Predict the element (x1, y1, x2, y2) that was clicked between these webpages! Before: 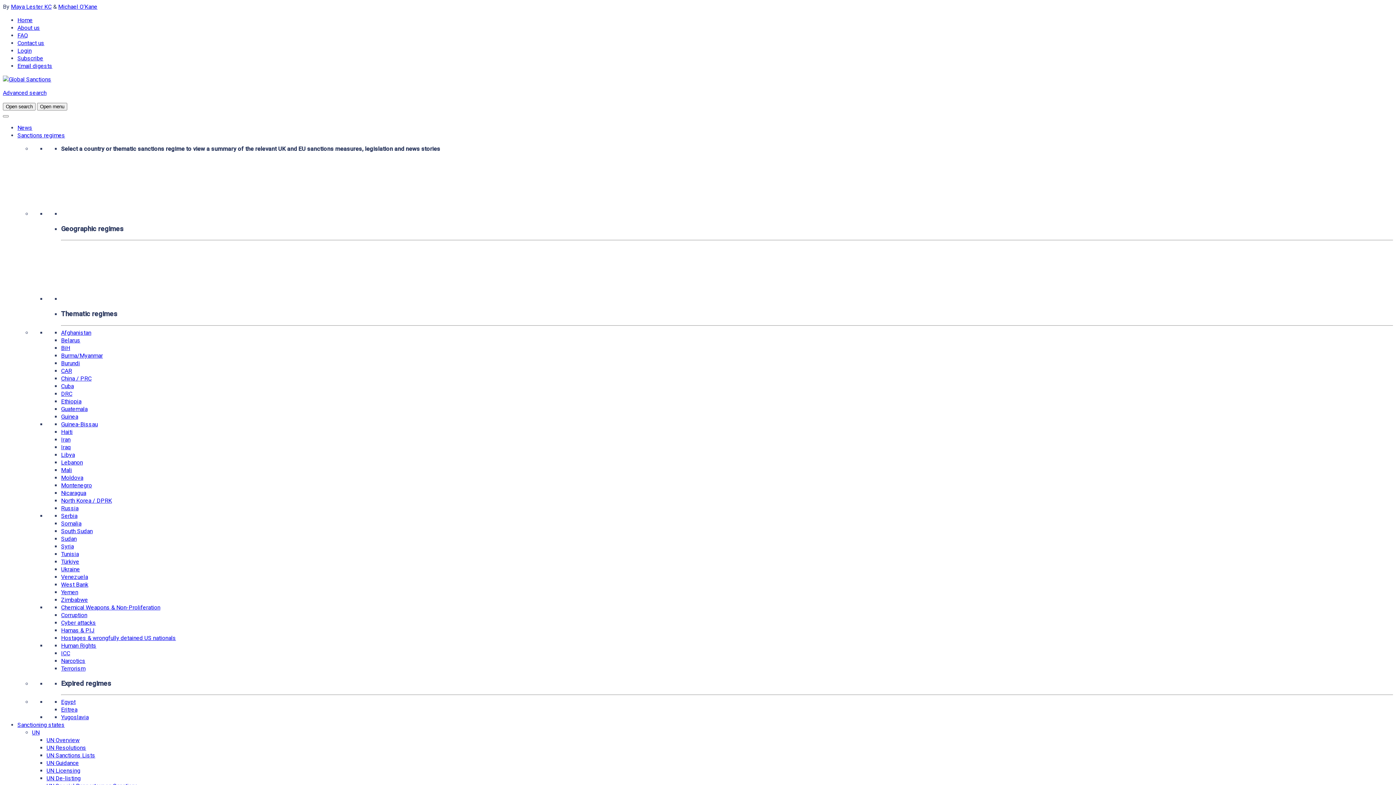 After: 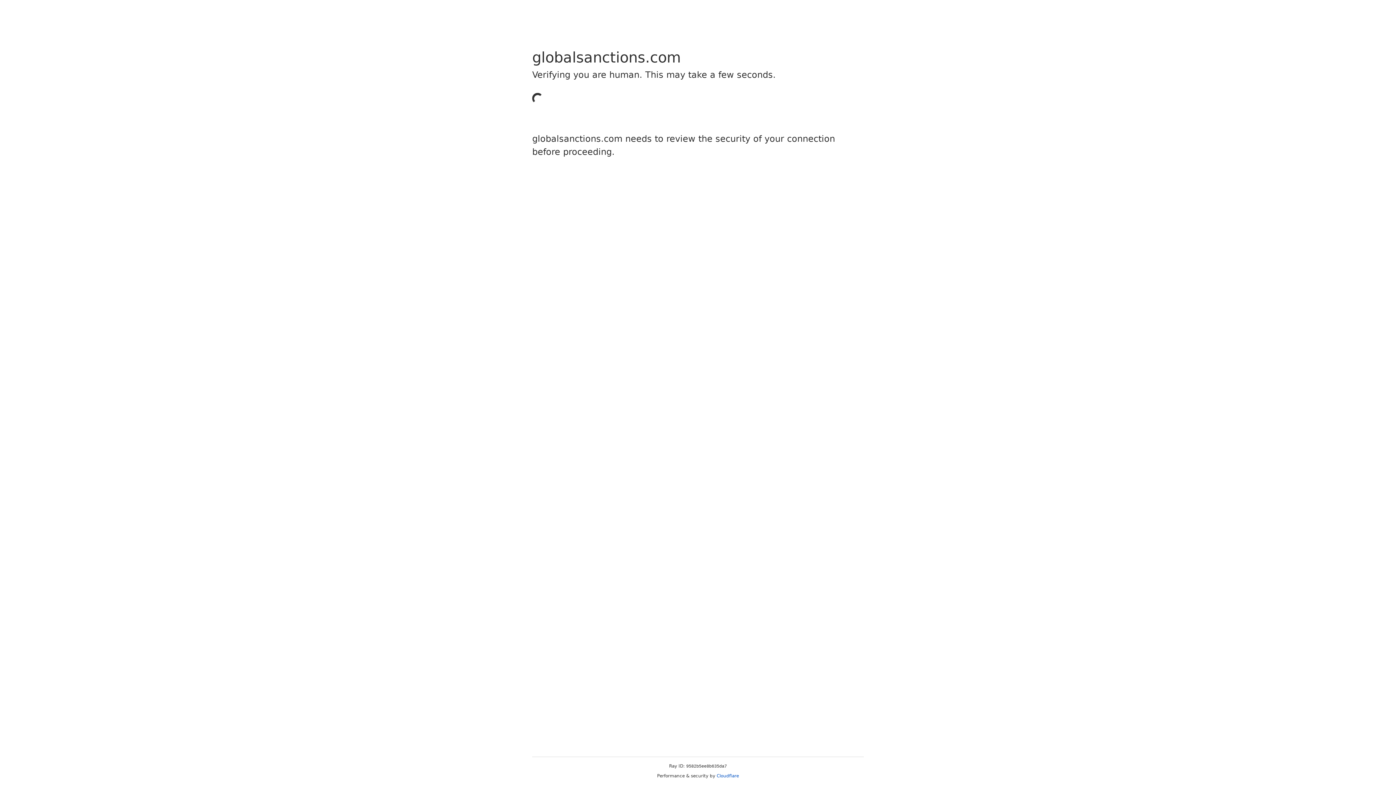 Action: bbox: (61, 665, 85, 672) label: Terrorism